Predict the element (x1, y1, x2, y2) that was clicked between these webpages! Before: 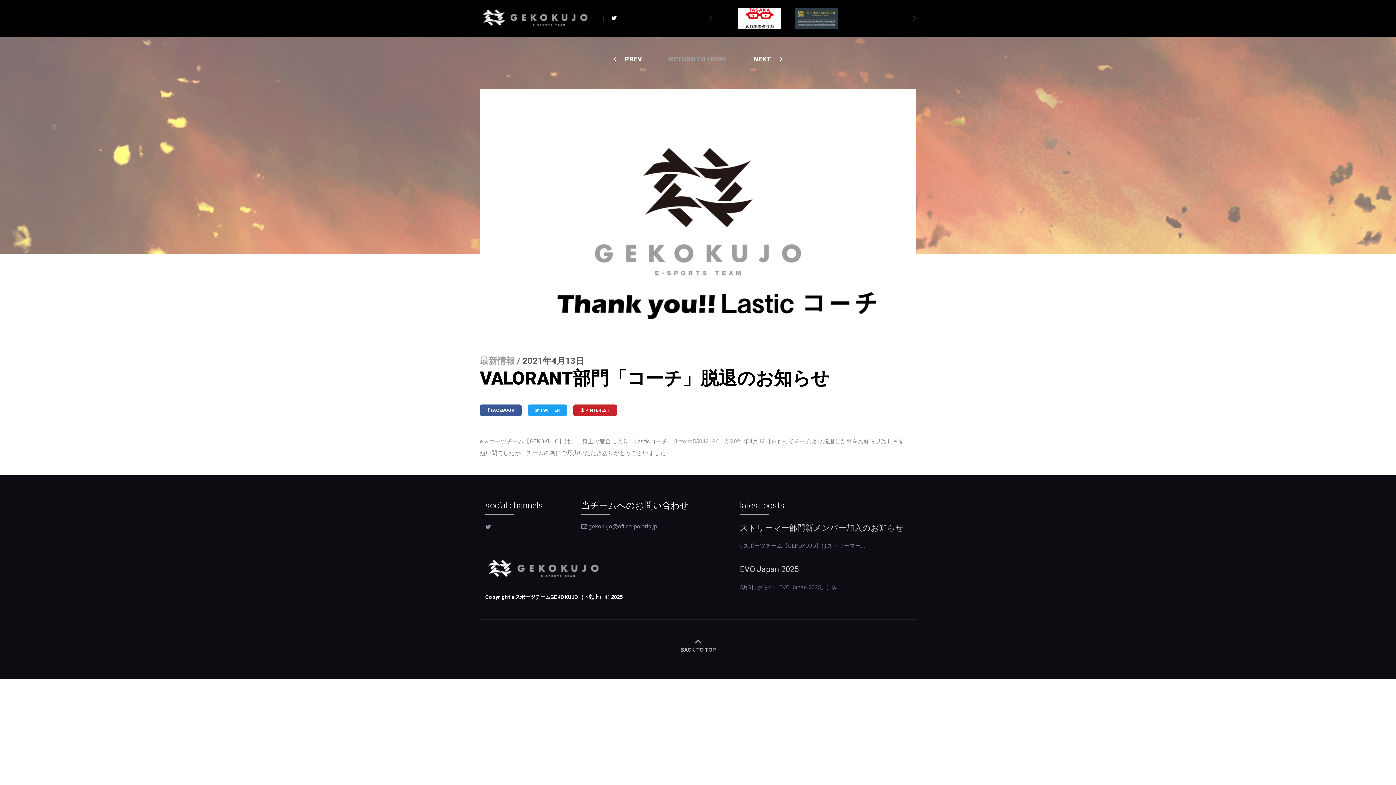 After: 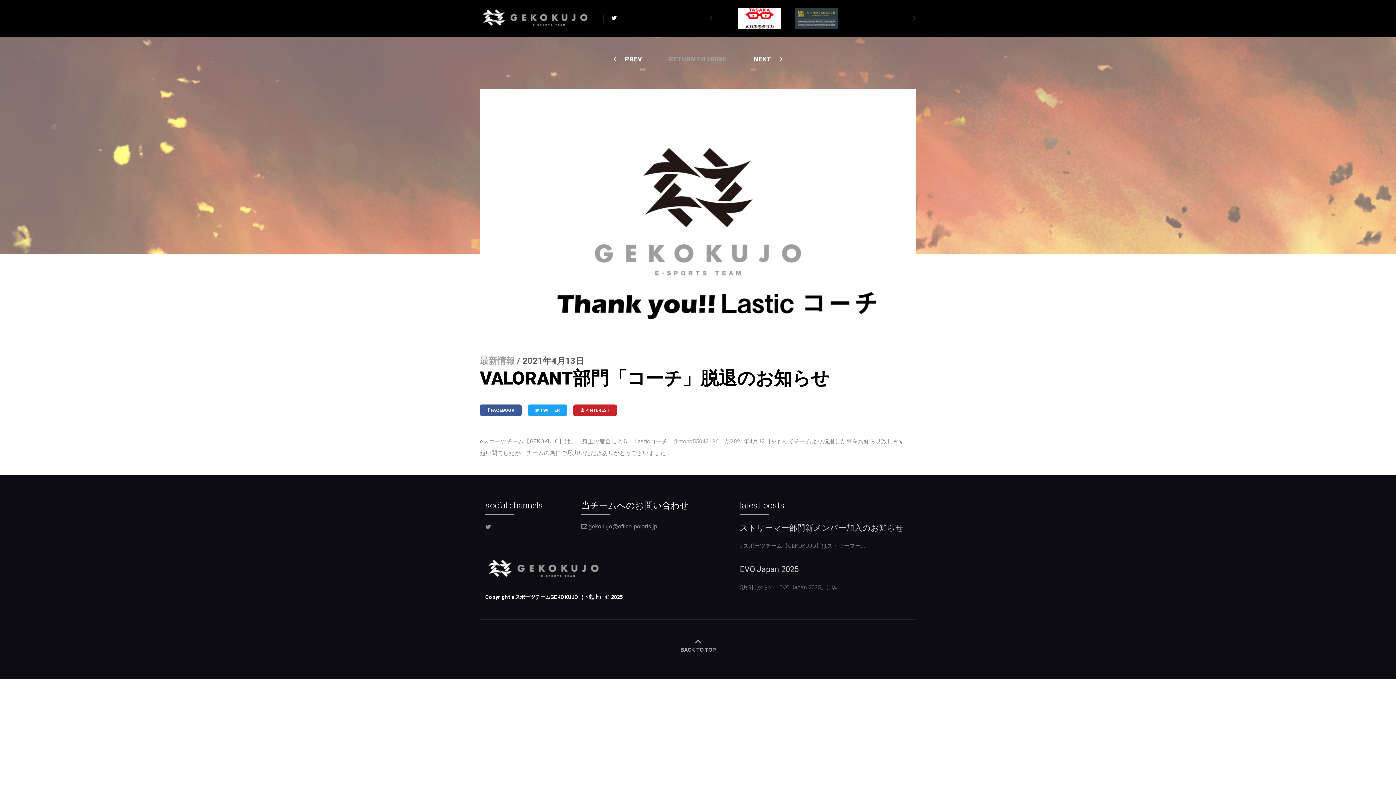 Action: bbox: (480, 404, 521, 416) label:  FACEBOOK